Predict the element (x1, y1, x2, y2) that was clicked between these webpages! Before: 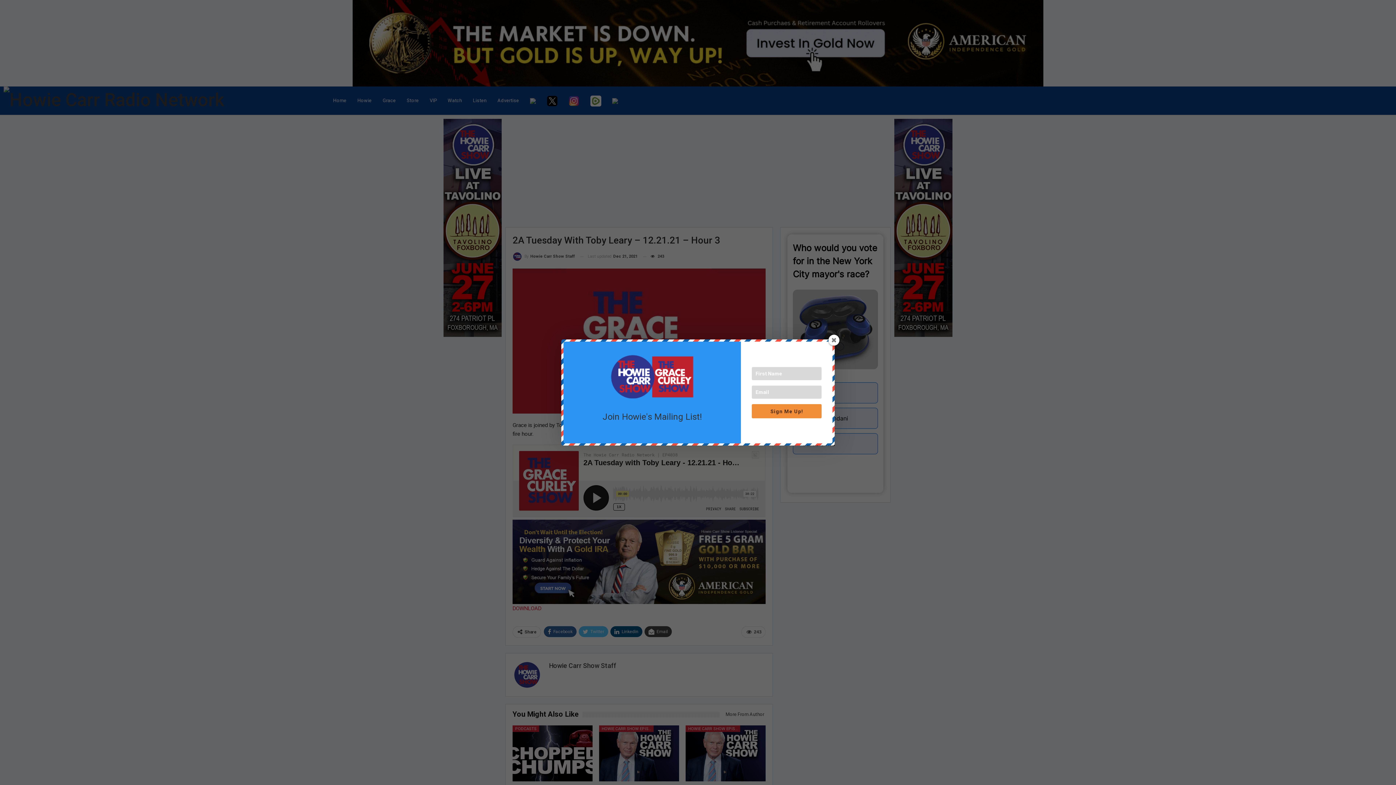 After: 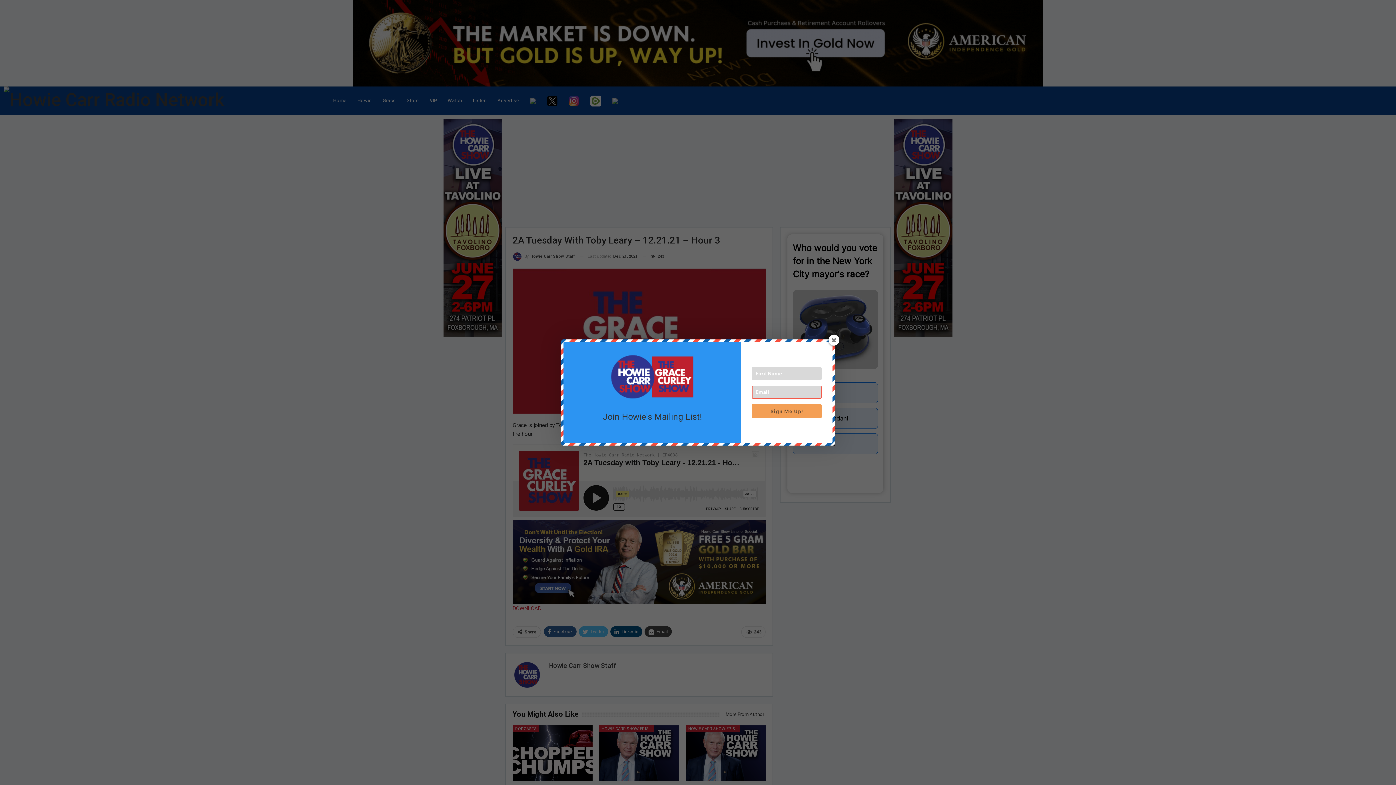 Action: bbox: (752, 404, 821, 418) label: Sign Me Up!